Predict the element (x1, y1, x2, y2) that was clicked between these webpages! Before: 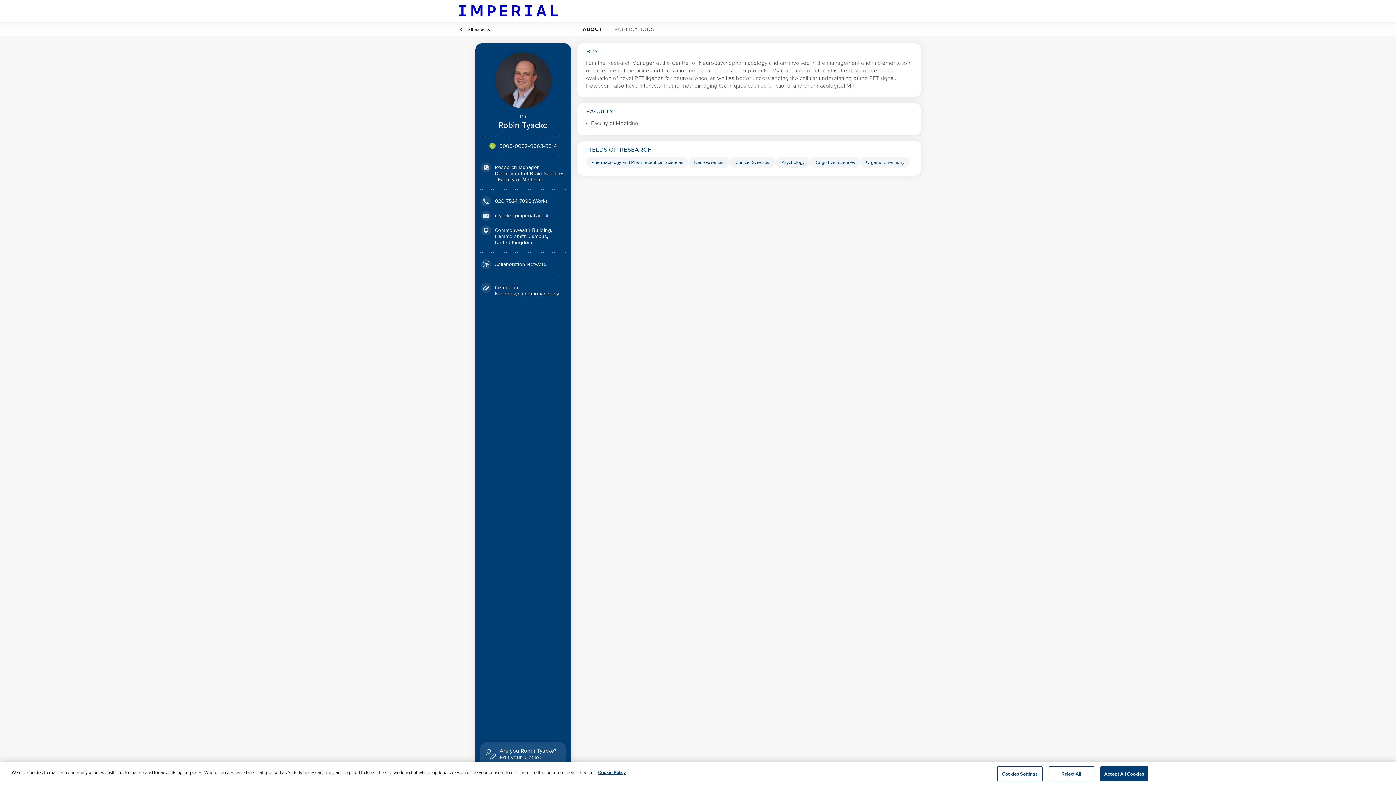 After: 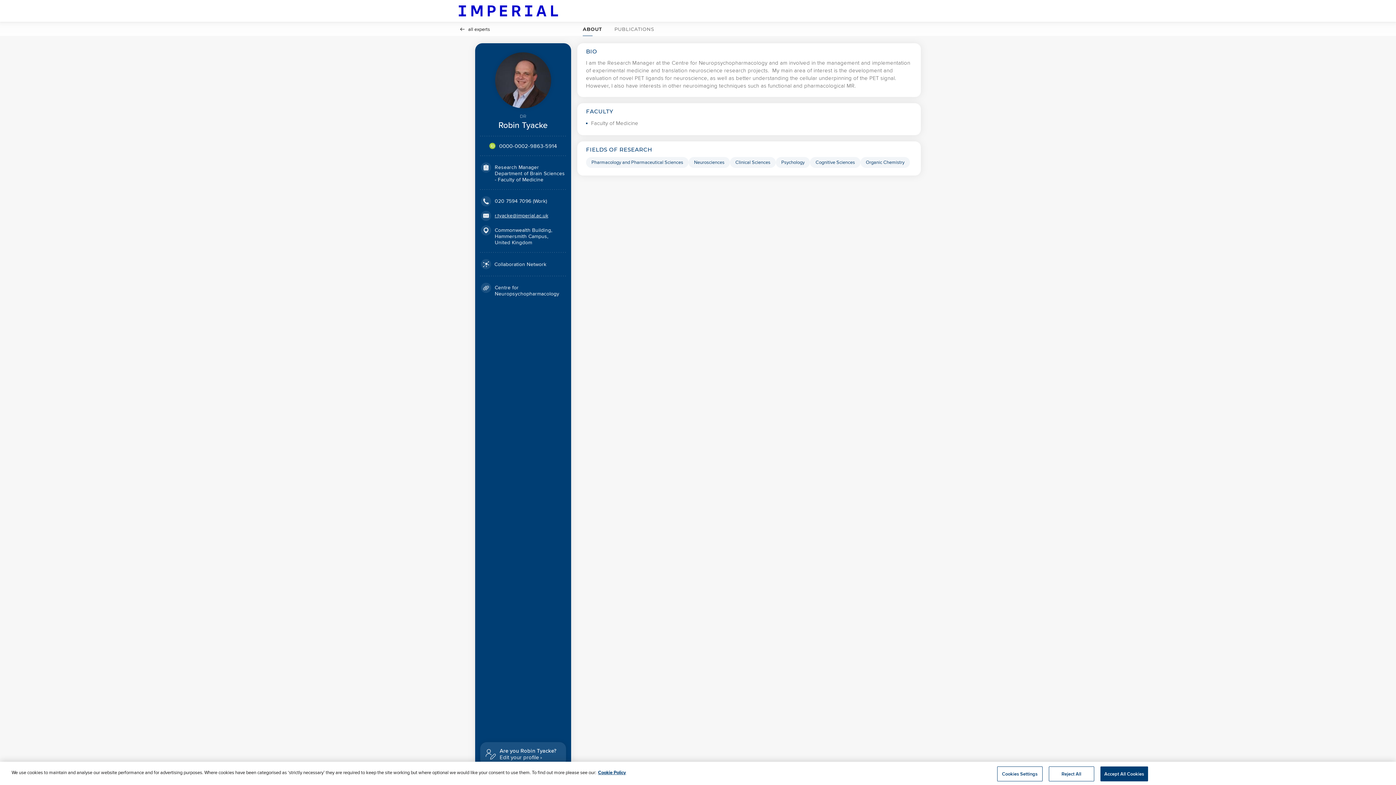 Action: label: r.tyacke@imperial.ac.uk bbox: (494, 212, 548, 218)